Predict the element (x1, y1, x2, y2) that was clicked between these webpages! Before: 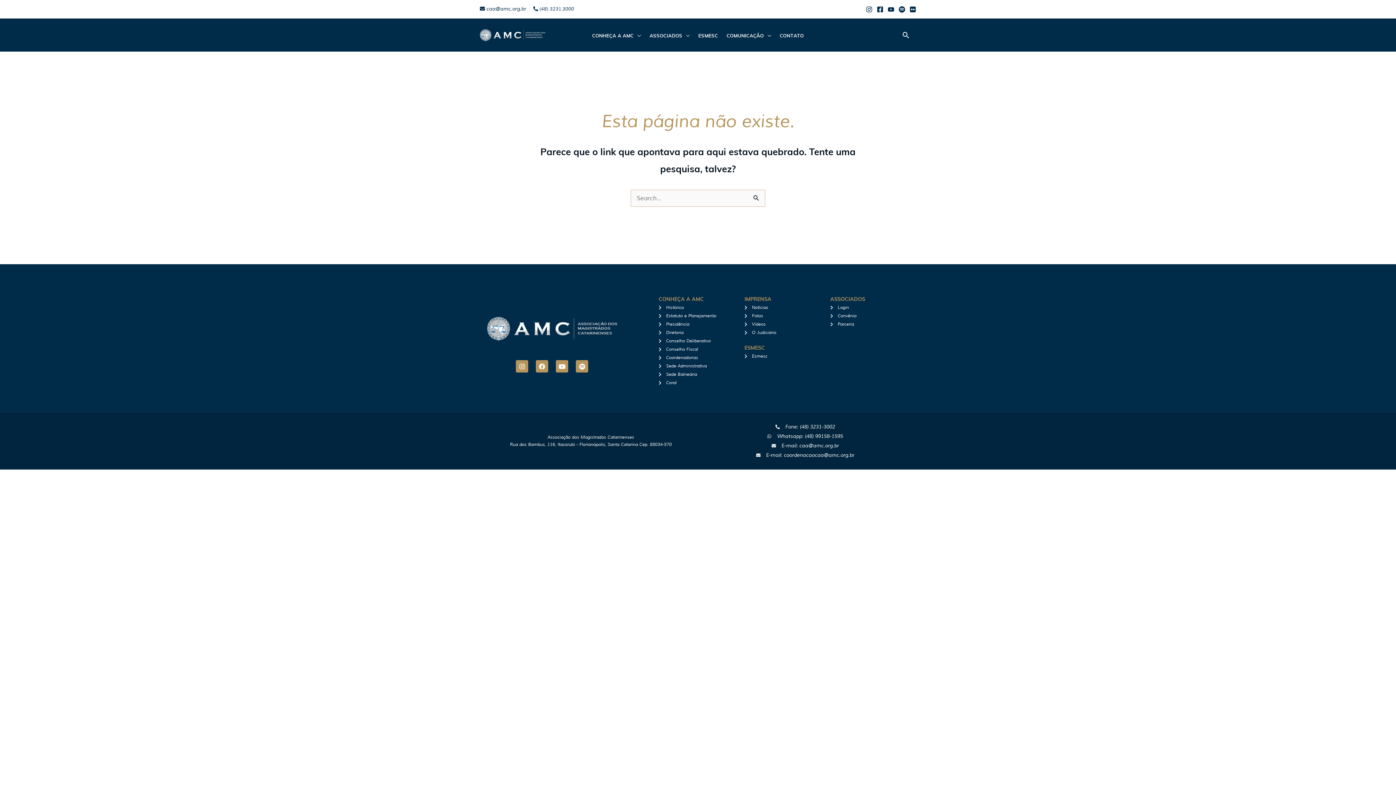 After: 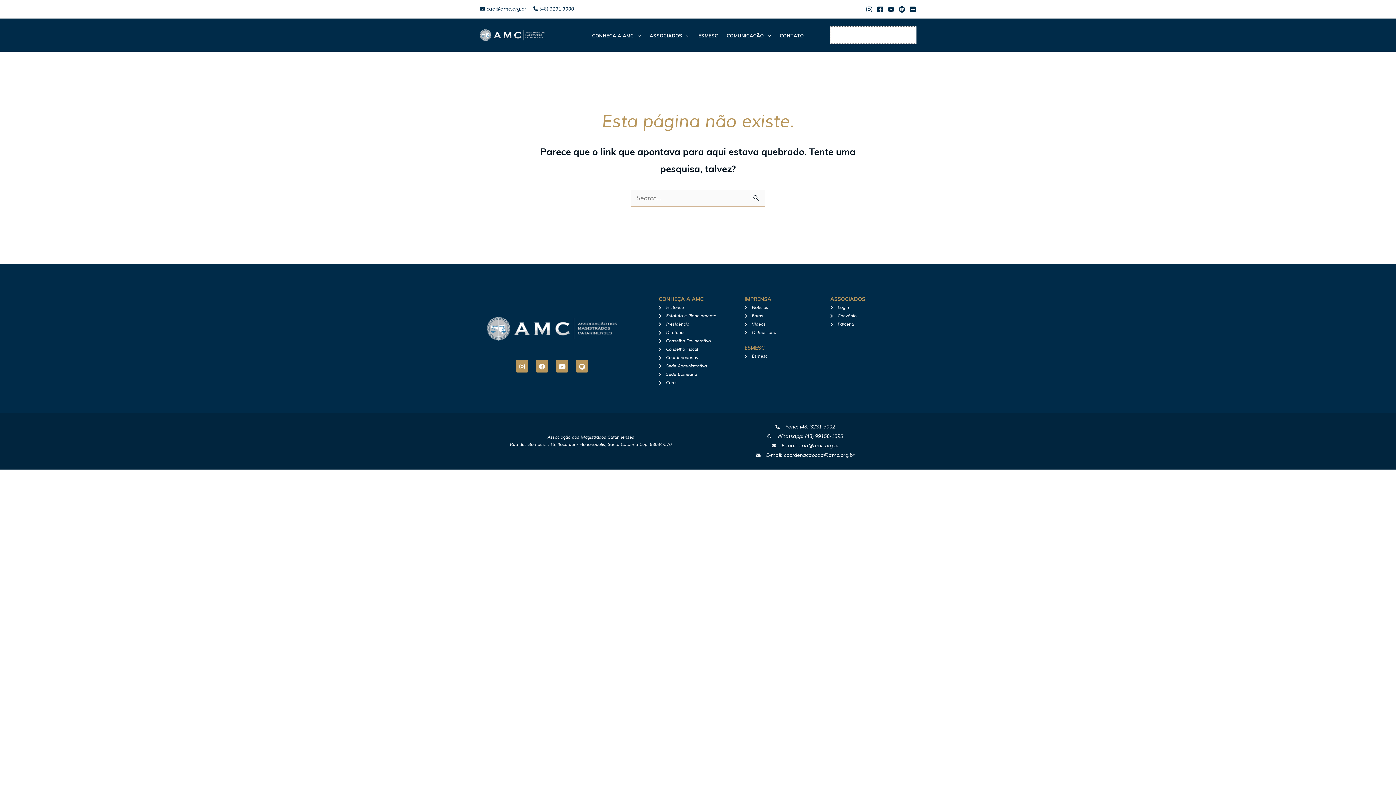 Action: label: Link do ícone de pesquisa bbox: (901, 30, 910, 39)